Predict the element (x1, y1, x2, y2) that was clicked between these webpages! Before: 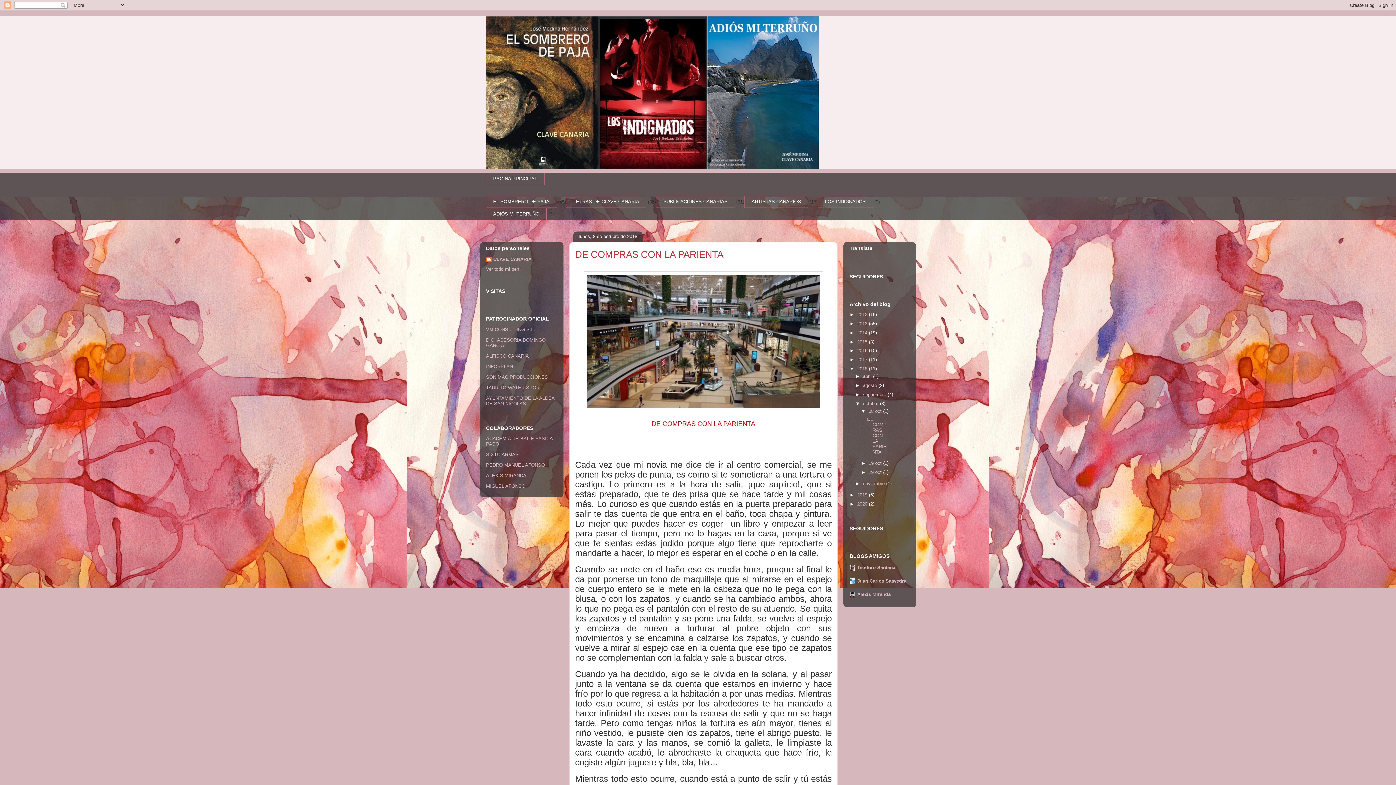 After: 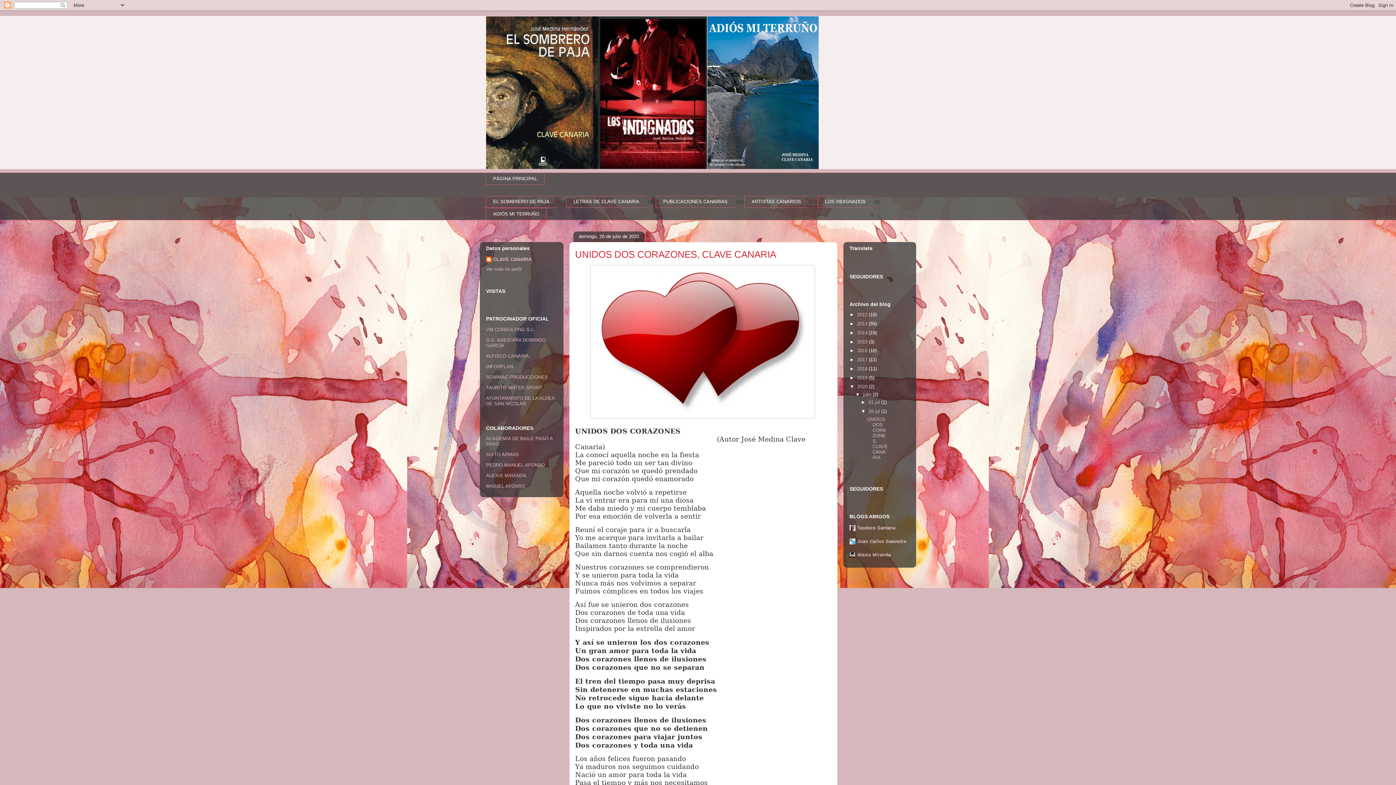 Action: label: 2020  bbox: (857, 501, 869, 506)